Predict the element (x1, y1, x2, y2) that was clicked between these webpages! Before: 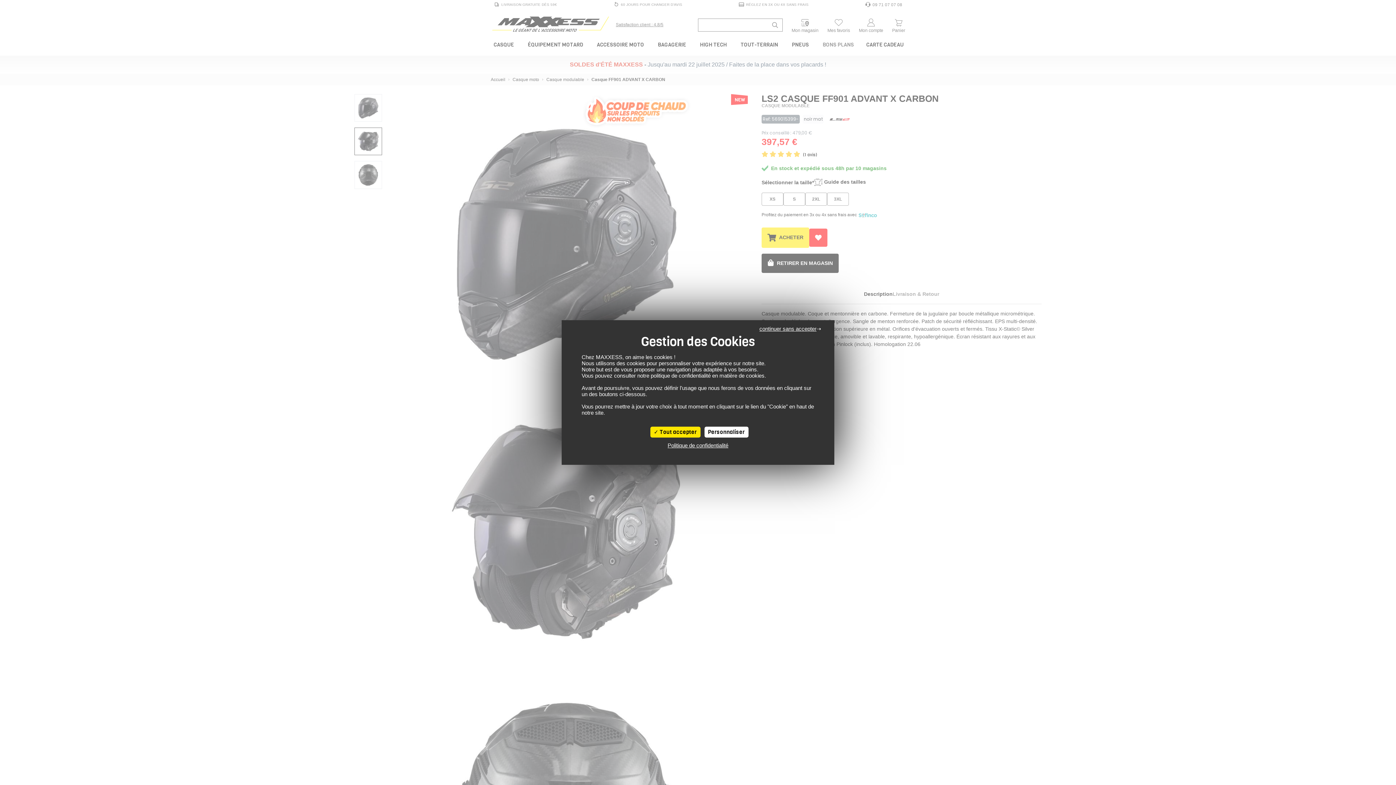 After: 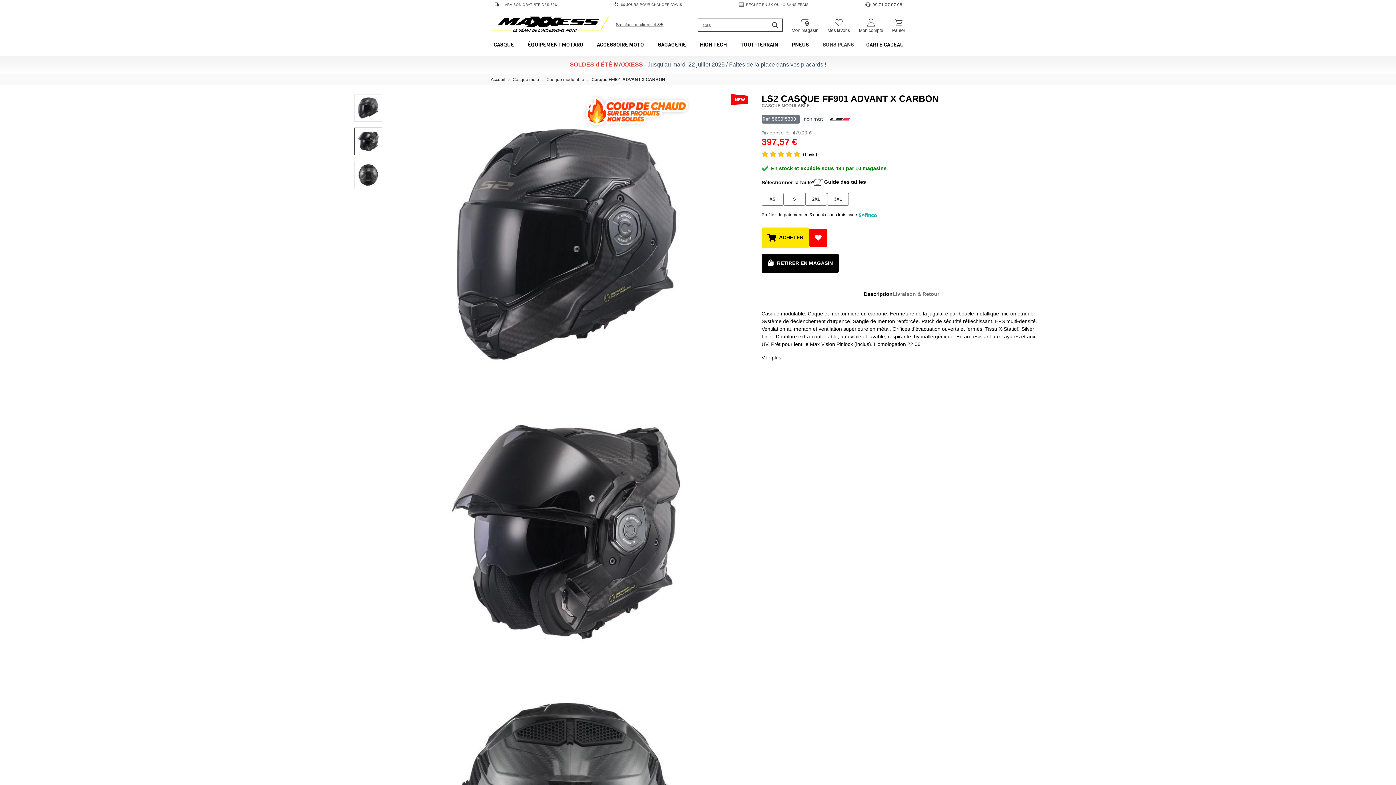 Action: label:  Tout accepter bbox: (650, 426, 700, 437)